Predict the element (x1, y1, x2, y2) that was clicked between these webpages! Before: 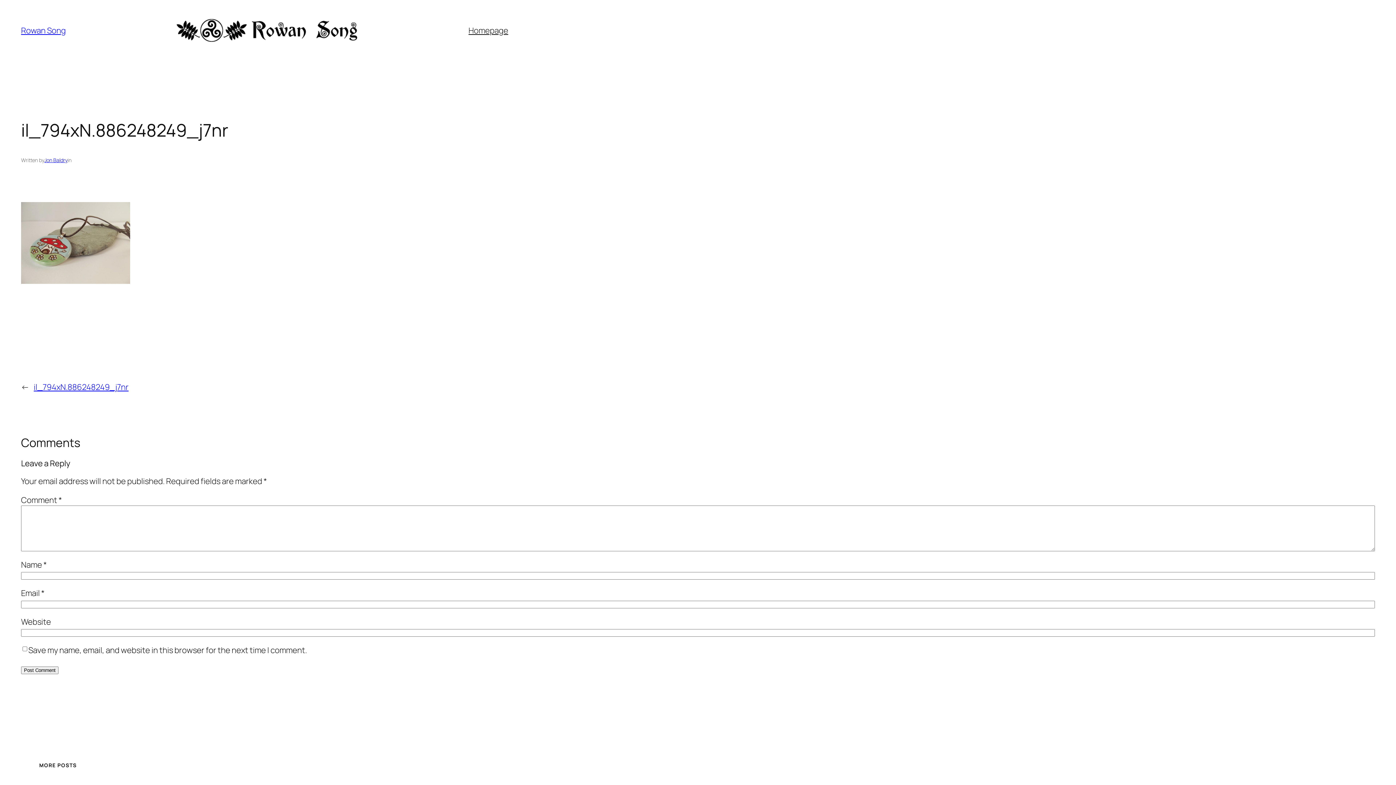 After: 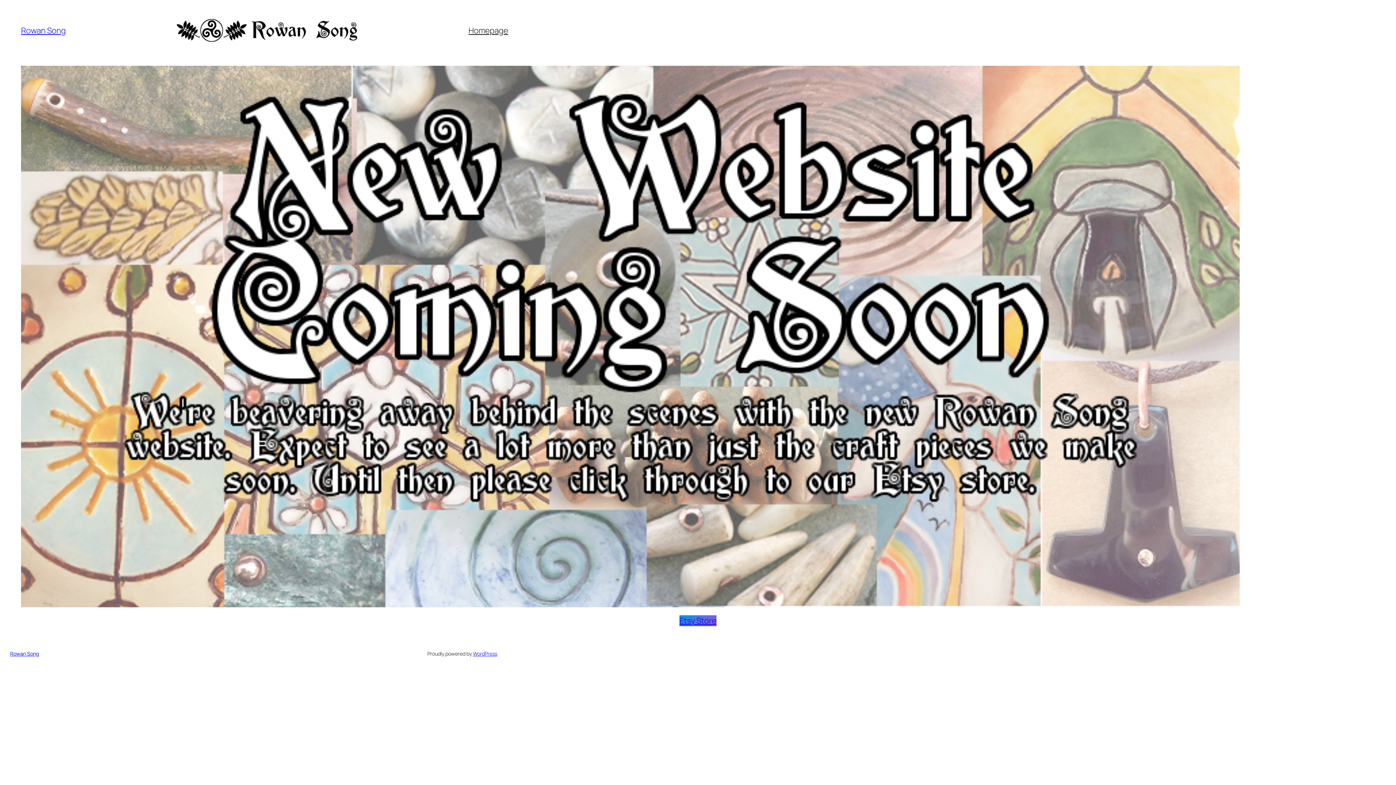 Action: label: Homepage bbox: (468, 24, 508, 35)